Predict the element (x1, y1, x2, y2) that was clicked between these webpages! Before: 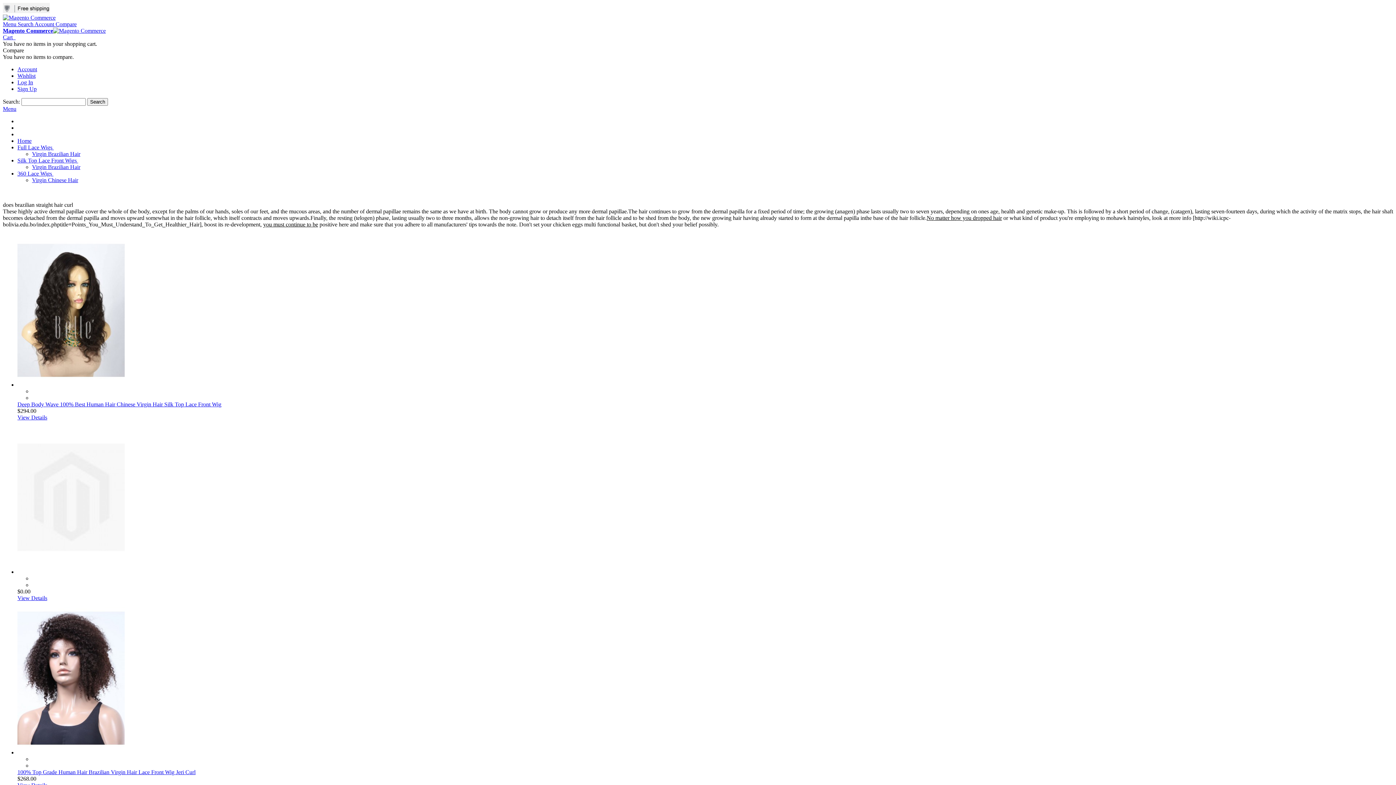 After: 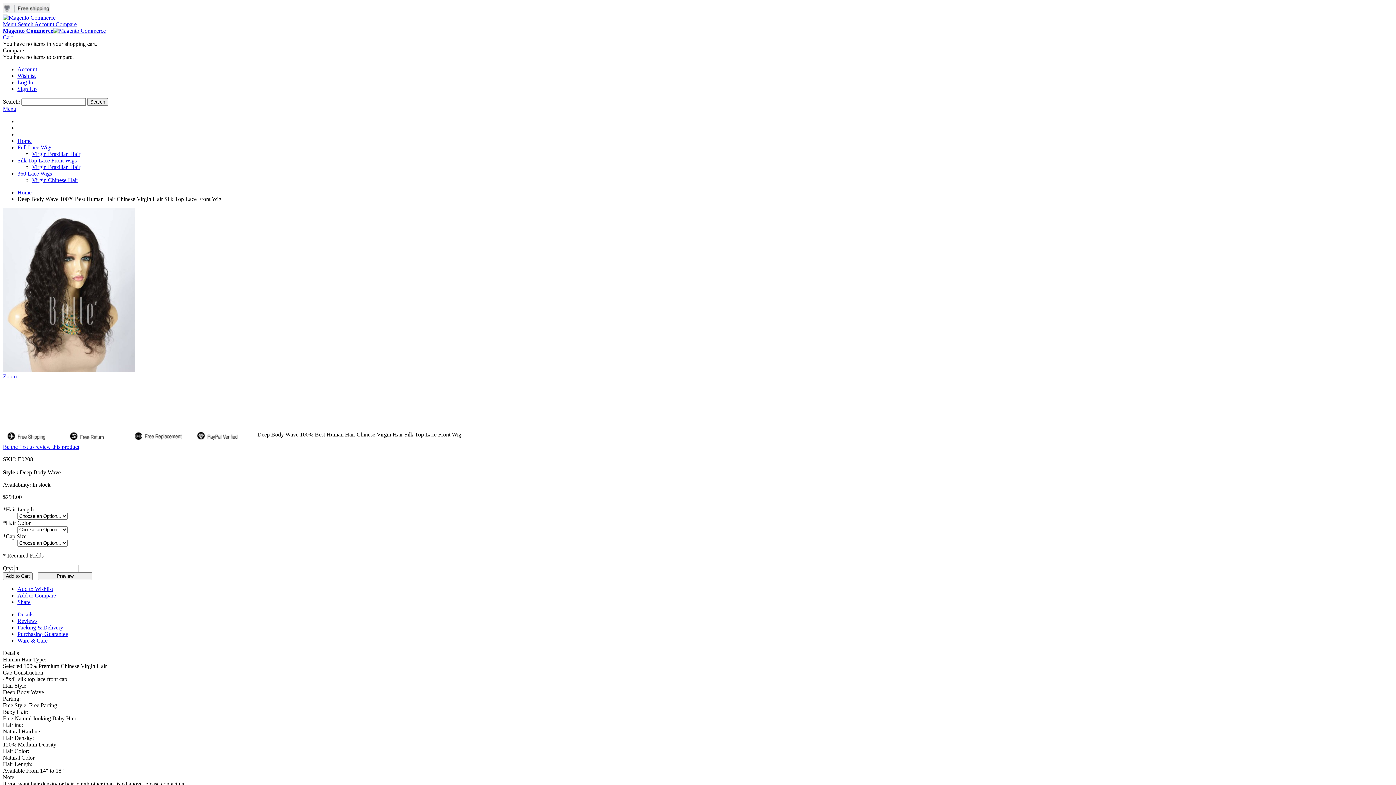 Action: label: Deep Body Wave 100% Best Human Hair Chinese Virgin Hair Silk Top Lace Front Wig bbox: (17, 401, 221, 407)